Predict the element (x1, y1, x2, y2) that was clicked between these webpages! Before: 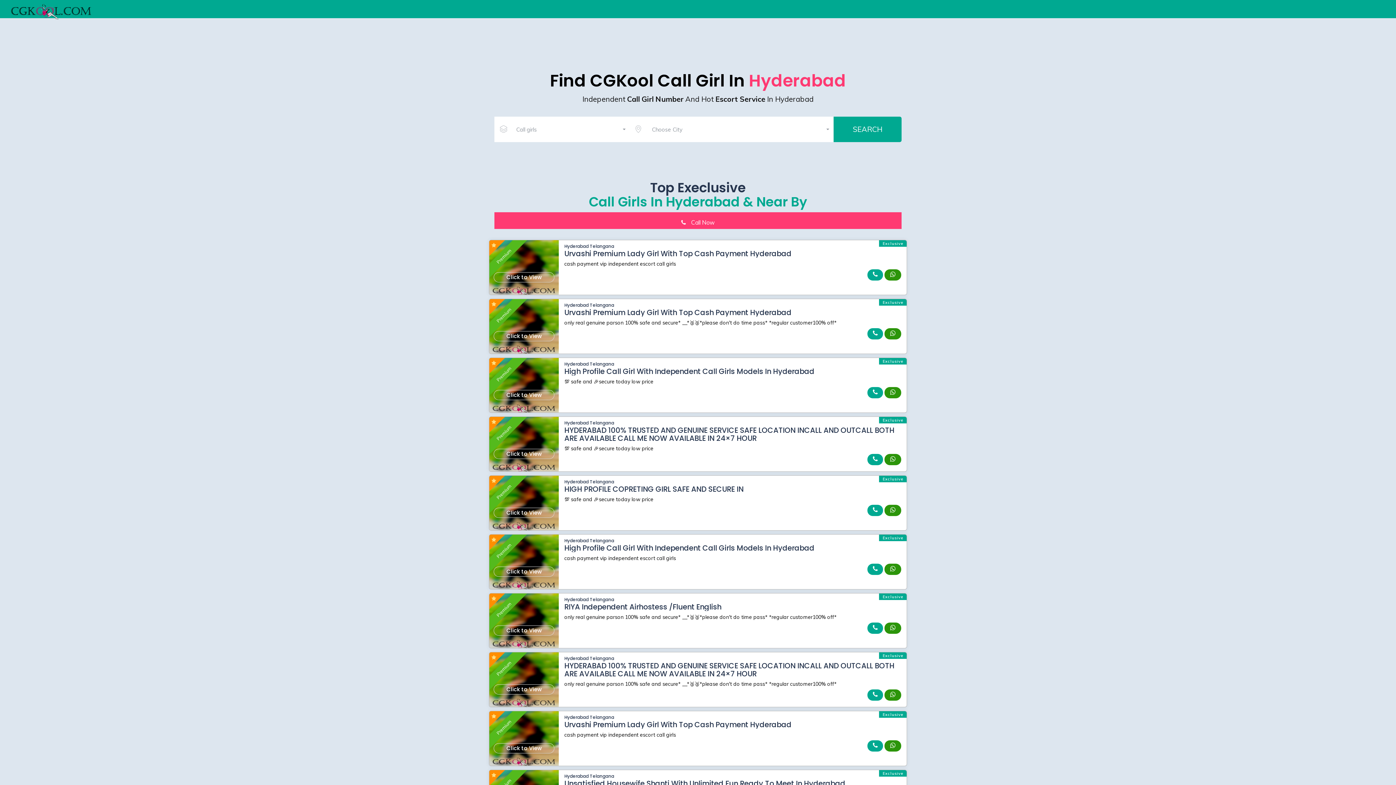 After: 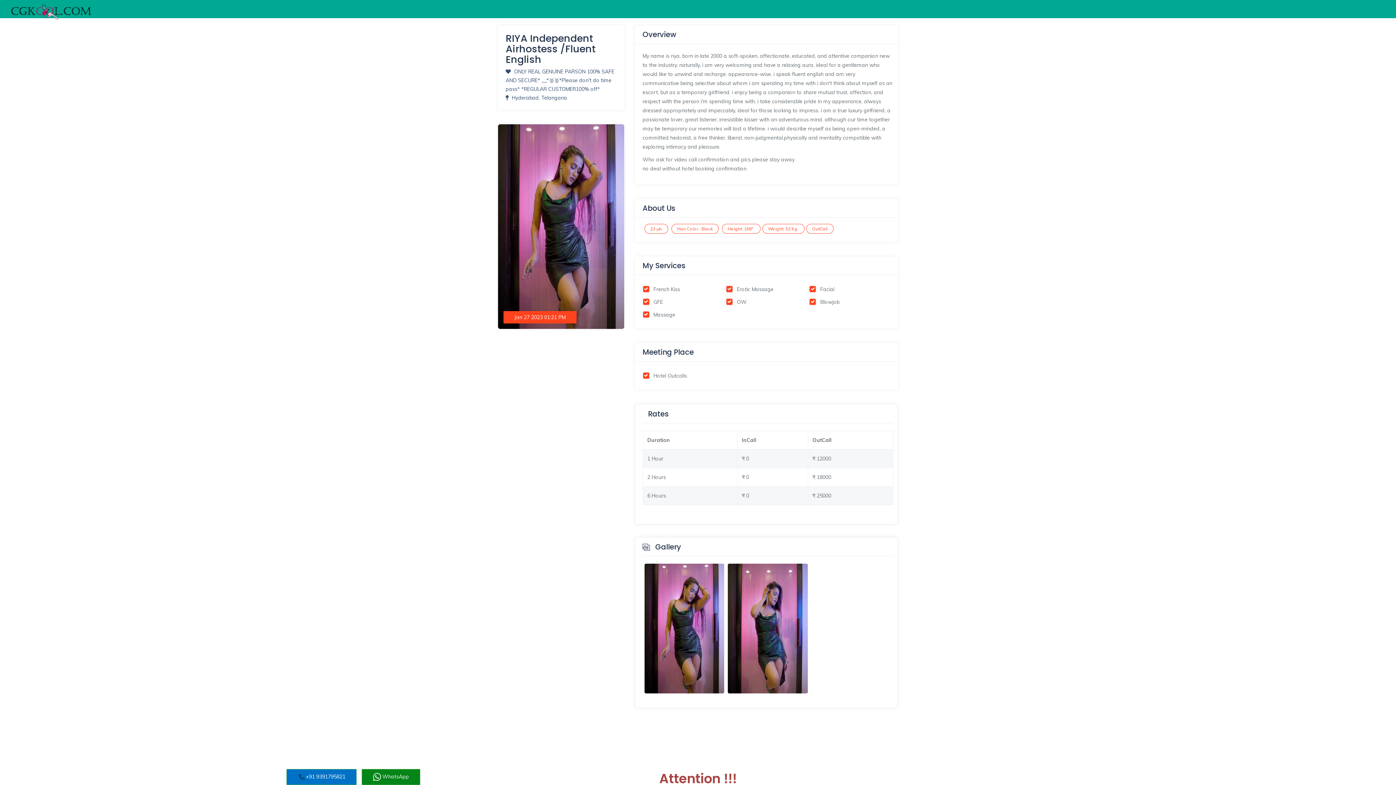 Action: bbox: (564, 597, 901, 622) label: Exclusive
Hyderabad Telangana
RIYA Independent Airhostess /Fluent English

only real genuine parson 100% safe and secure* __*🥈🥈*please don't do time pass* *regular customer100% off*